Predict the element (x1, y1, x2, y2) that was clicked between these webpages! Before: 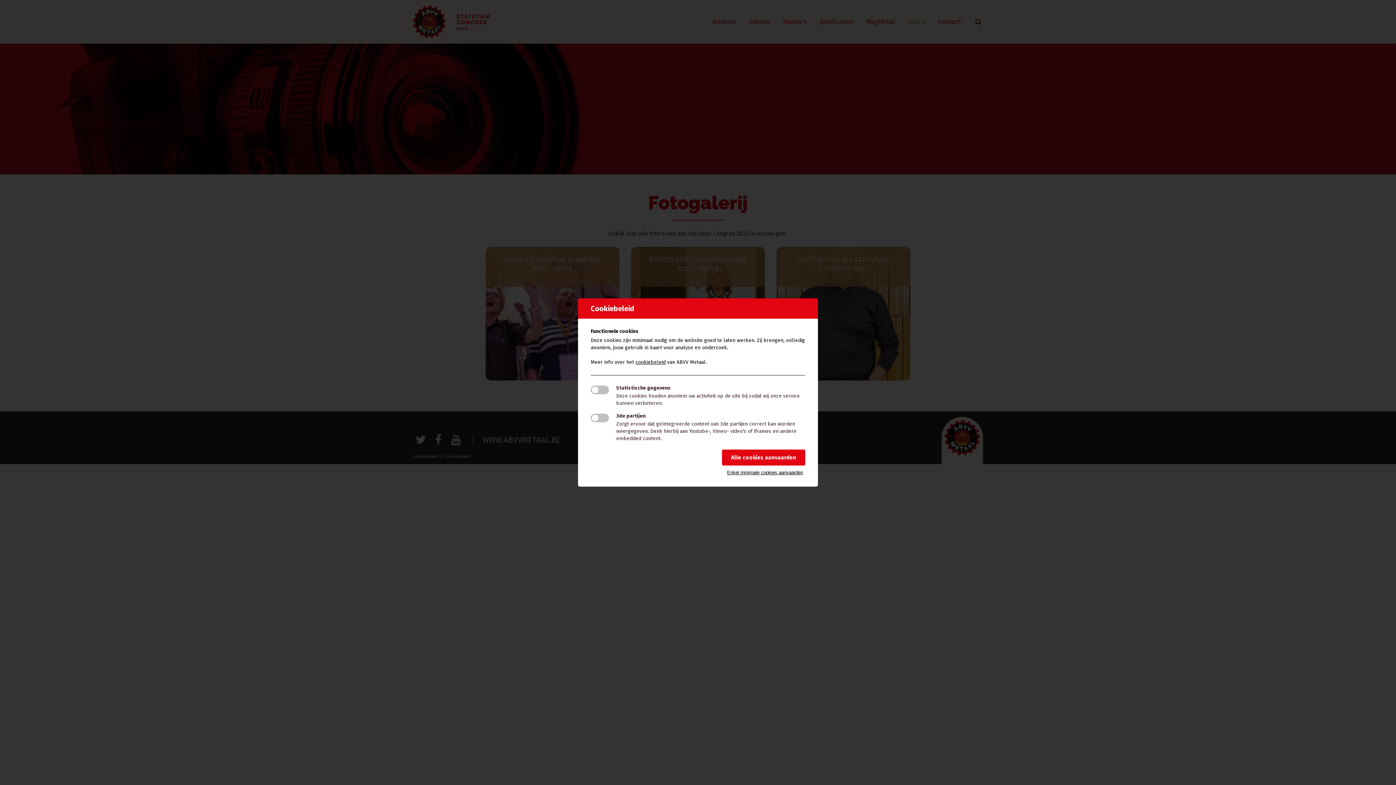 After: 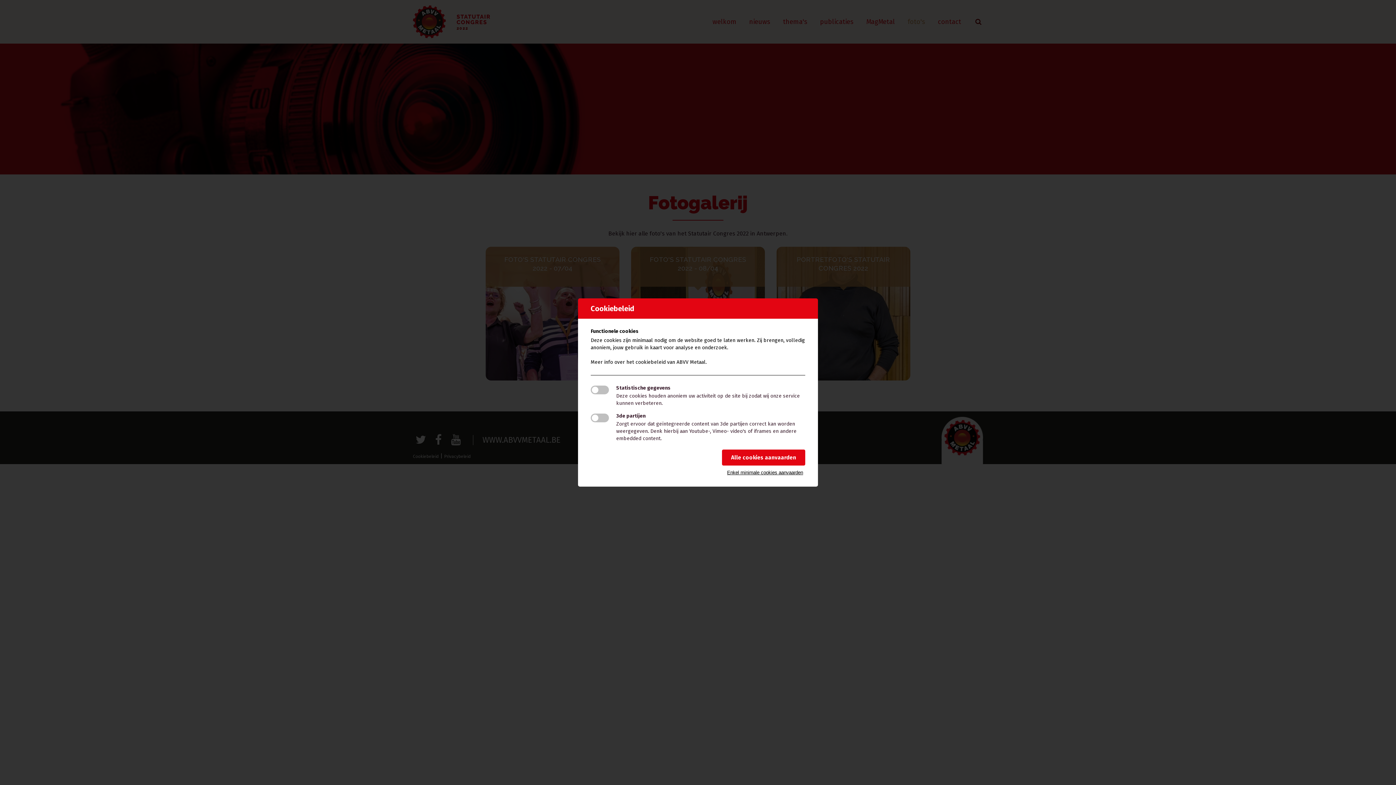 Action: label: cookiebeleid bbox: (635, 359, 665, 365)